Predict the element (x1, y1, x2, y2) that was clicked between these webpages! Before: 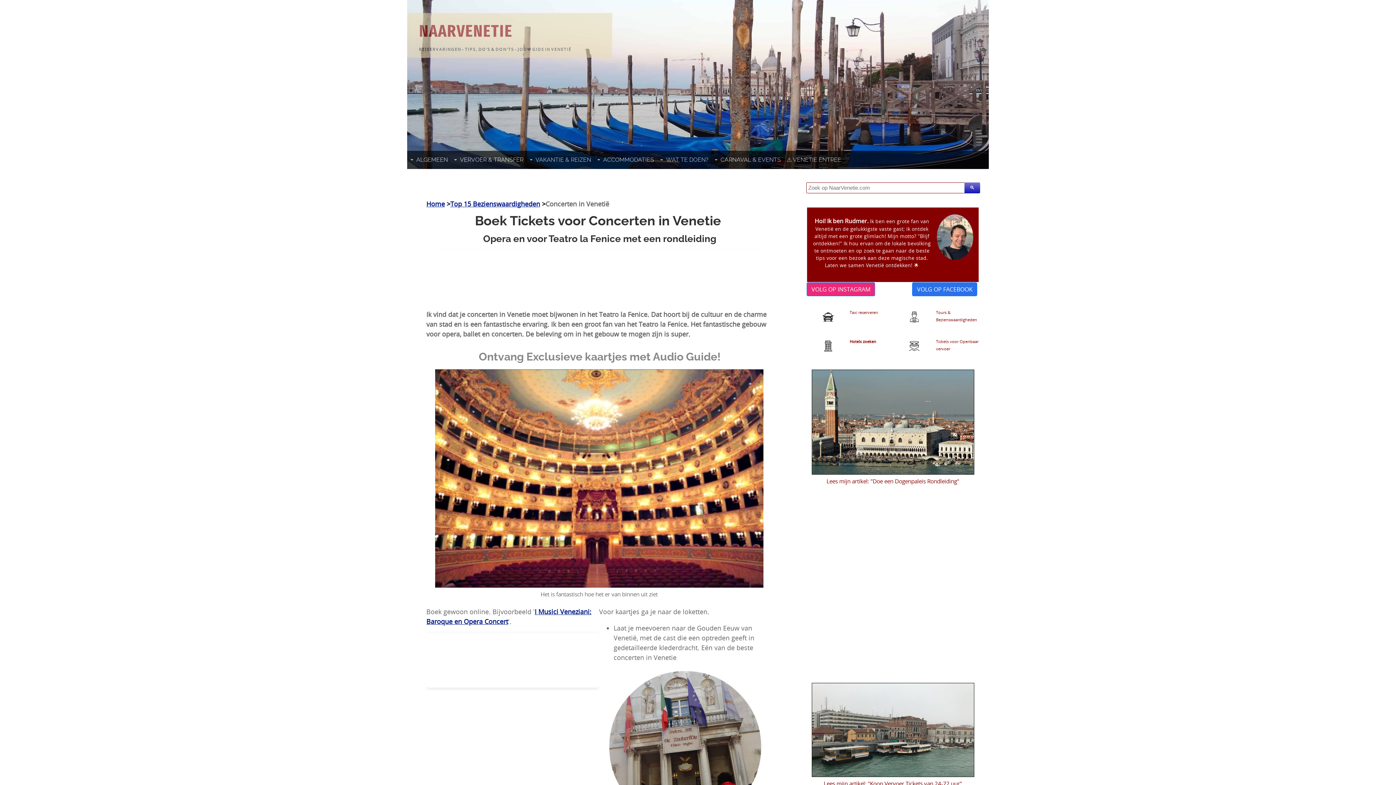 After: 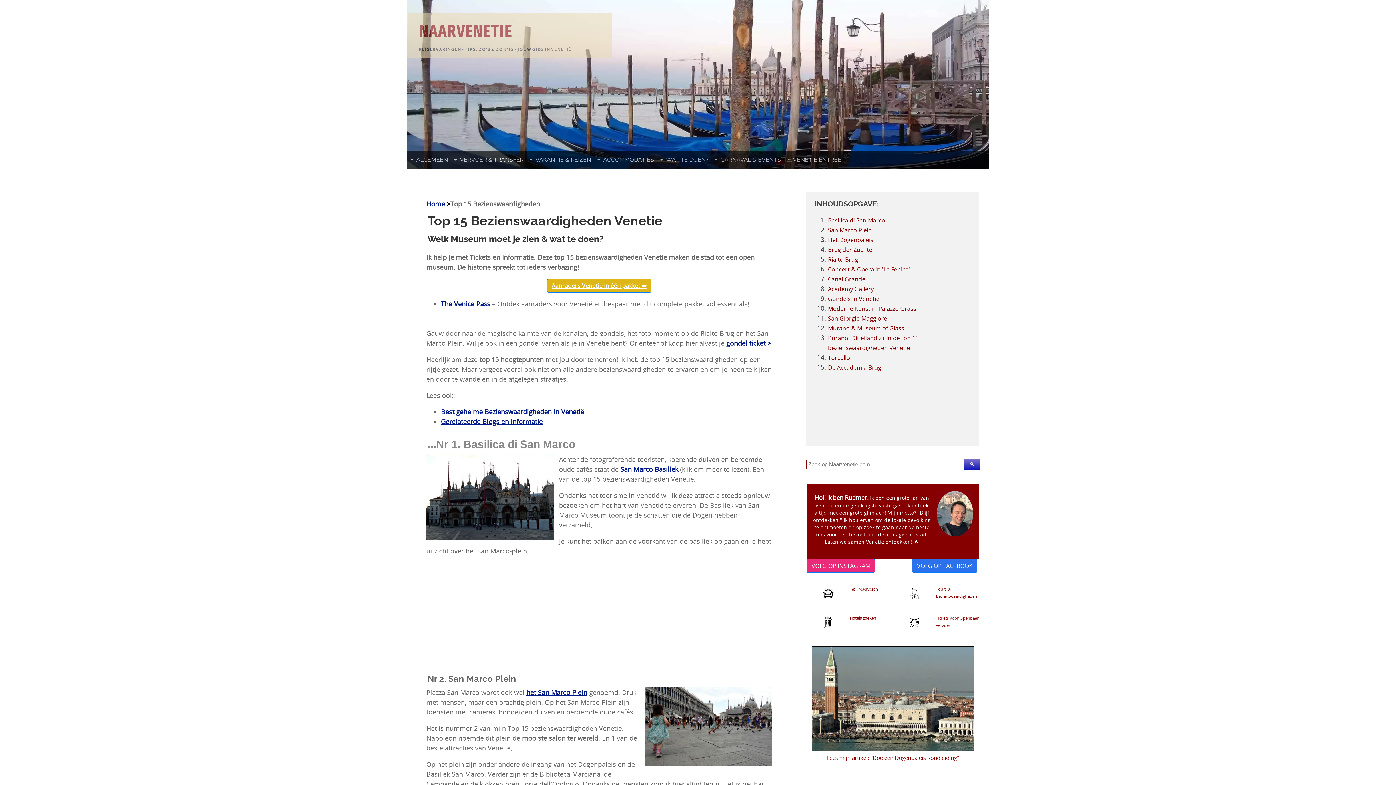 Action: bbox: (450, 199, 540, 208) label: Top 15 Bezienswaardigheden